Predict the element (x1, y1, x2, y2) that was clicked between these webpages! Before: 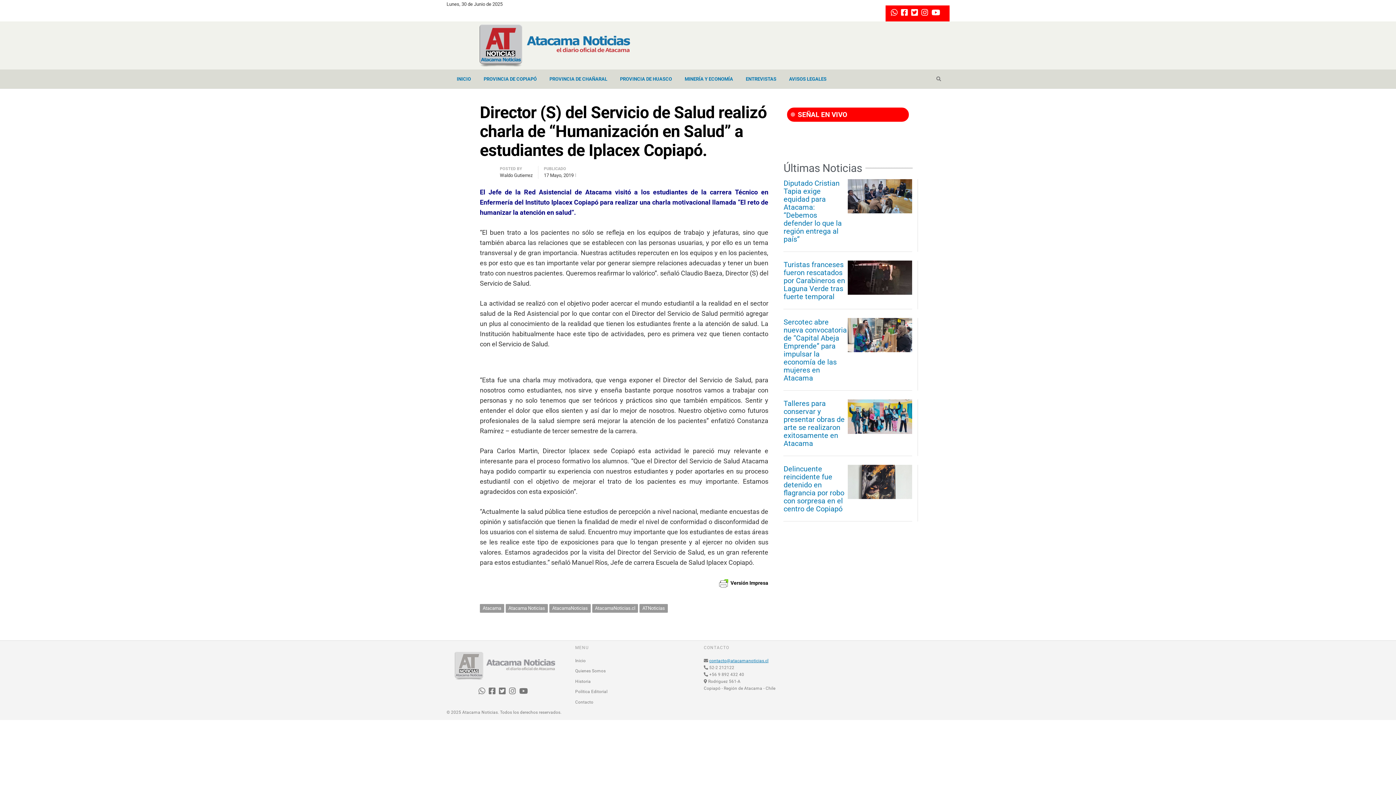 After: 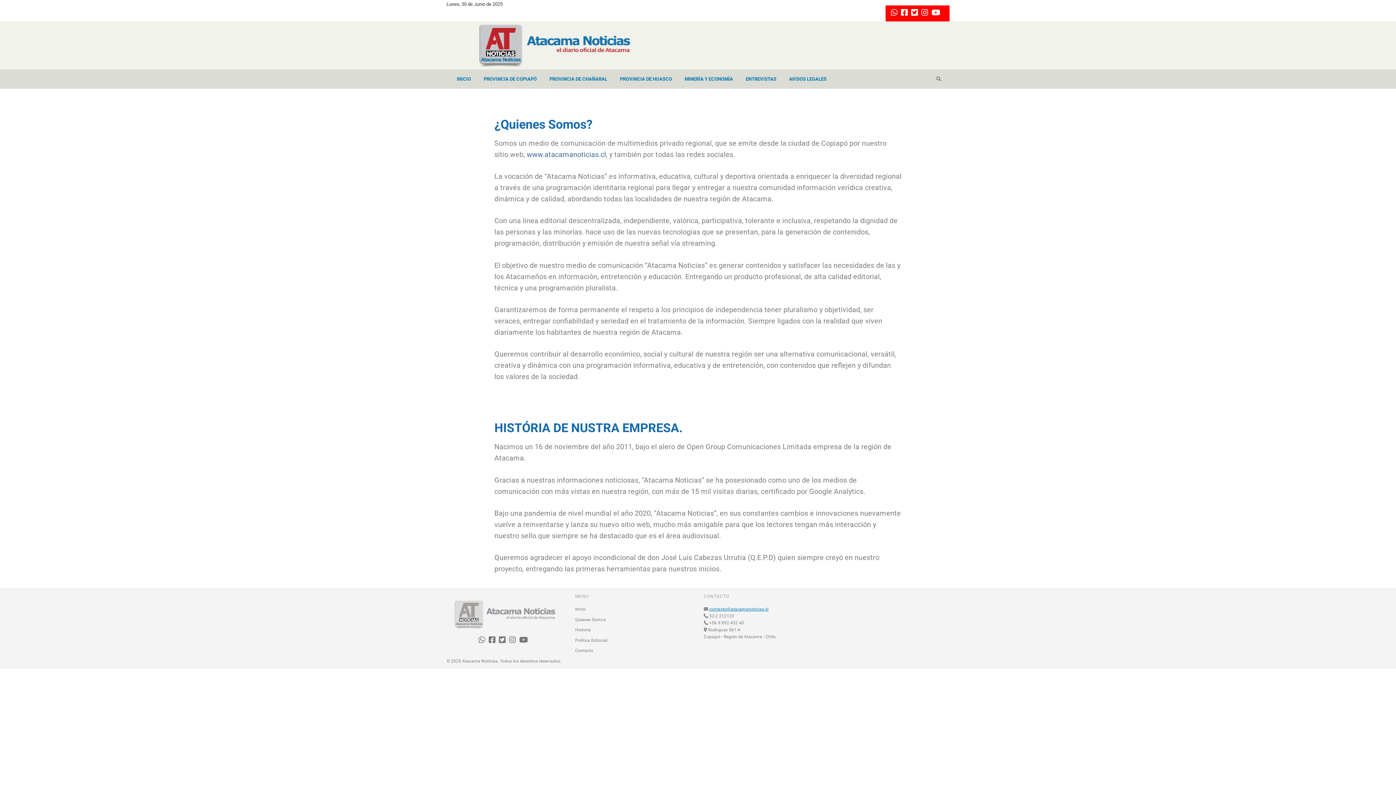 Action: bbox: (575, 668, 605, 674) label: Quienes Somos